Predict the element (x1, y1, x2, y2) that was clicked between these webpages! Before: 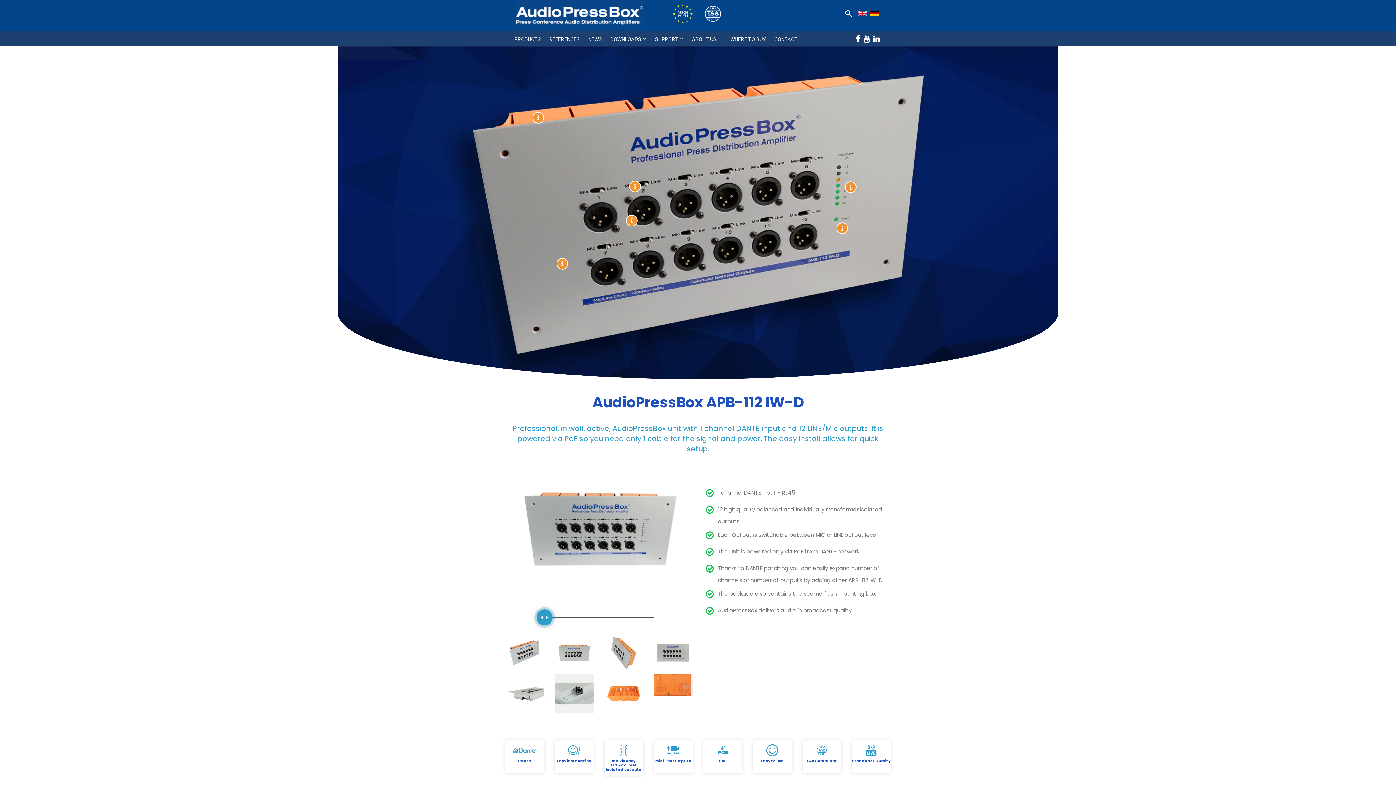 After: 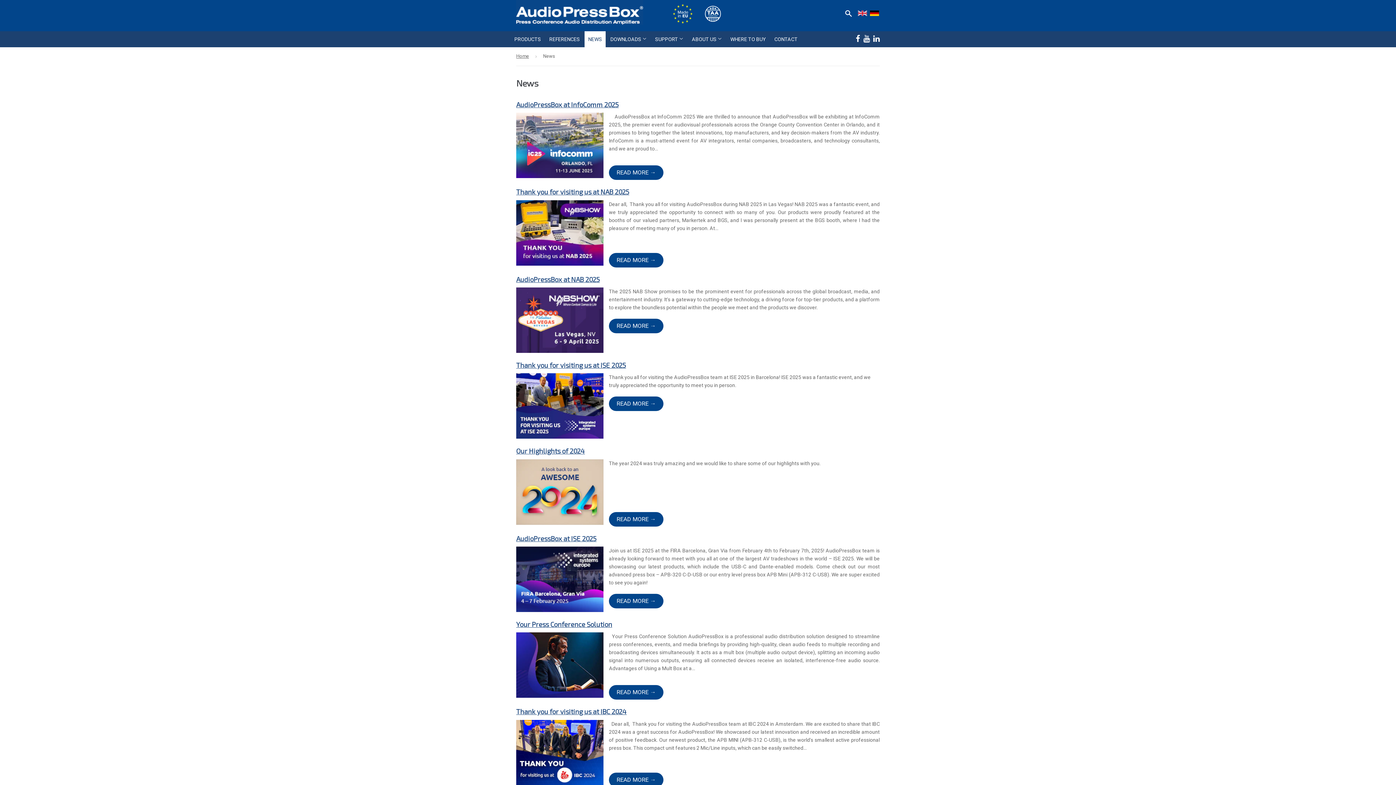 Action: bbox: (584, 31, 605, 44) label: NEWS